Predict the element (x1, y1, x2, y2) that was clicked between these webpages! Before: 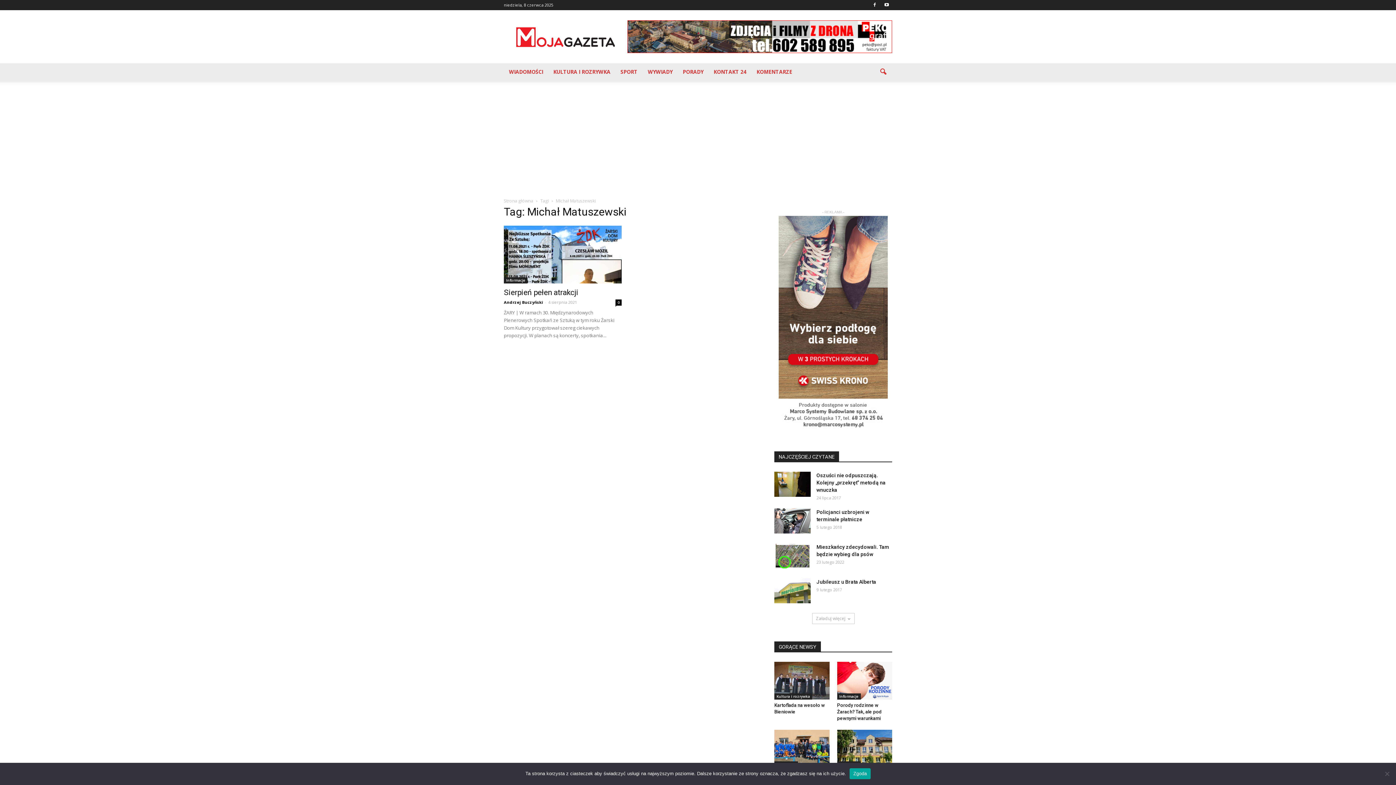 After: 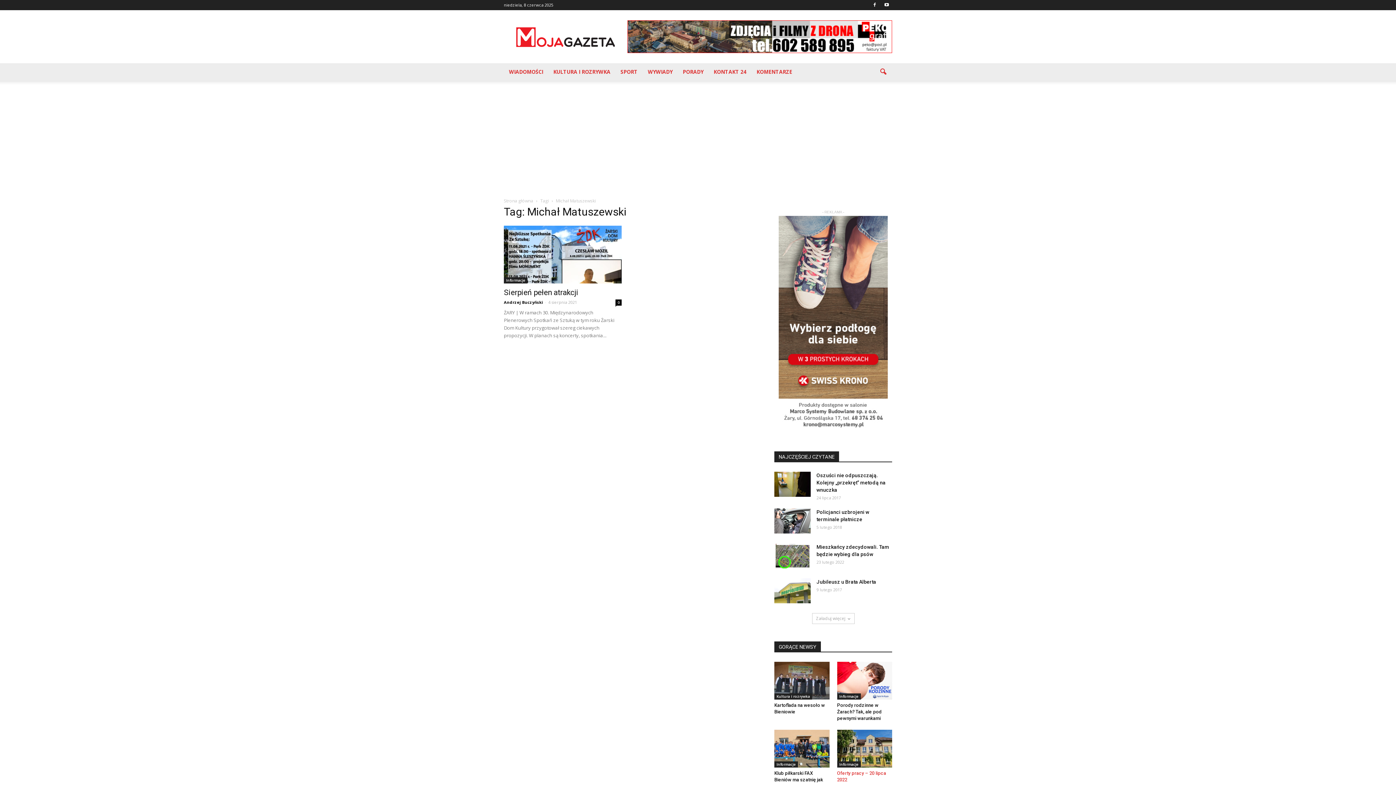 Action: bbox: (849, 768, 870, 779) label: Zgoda